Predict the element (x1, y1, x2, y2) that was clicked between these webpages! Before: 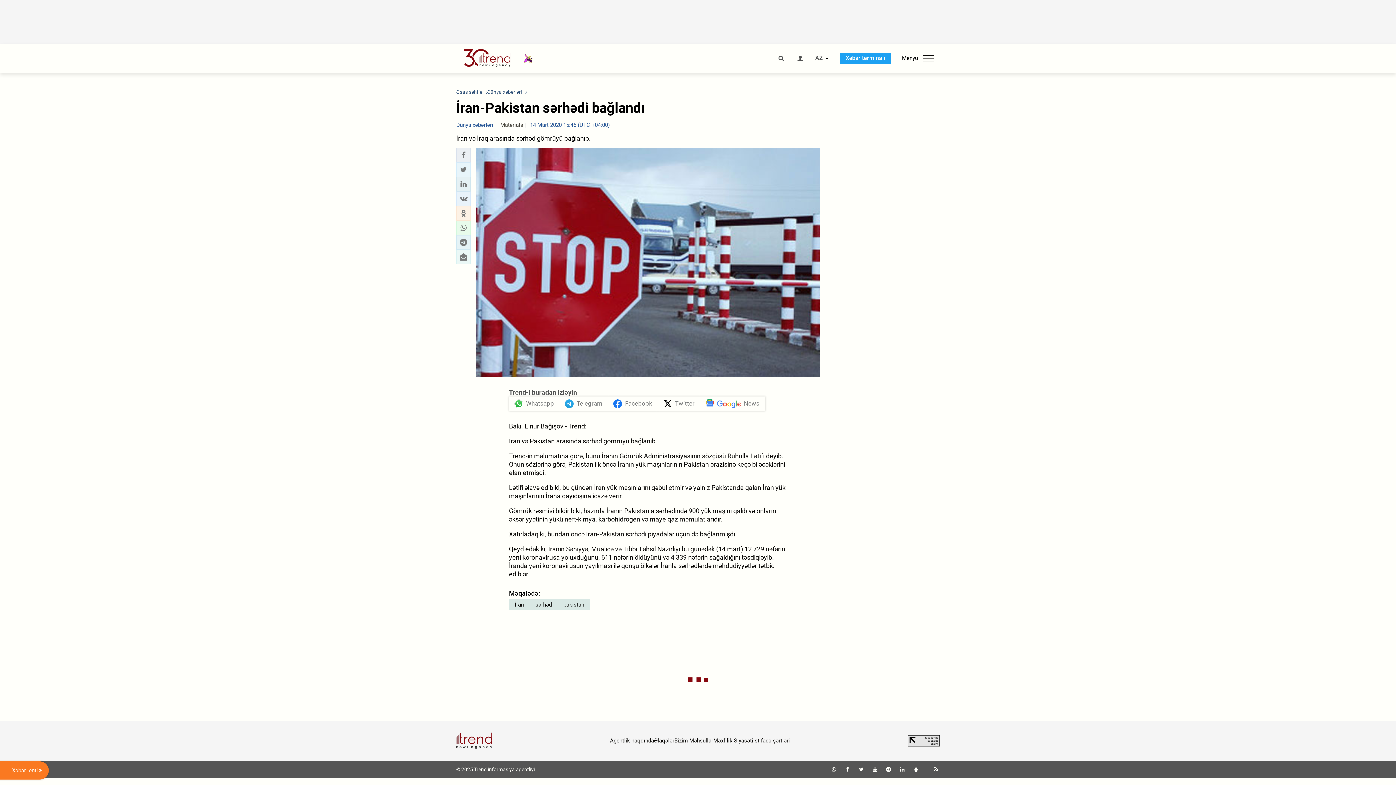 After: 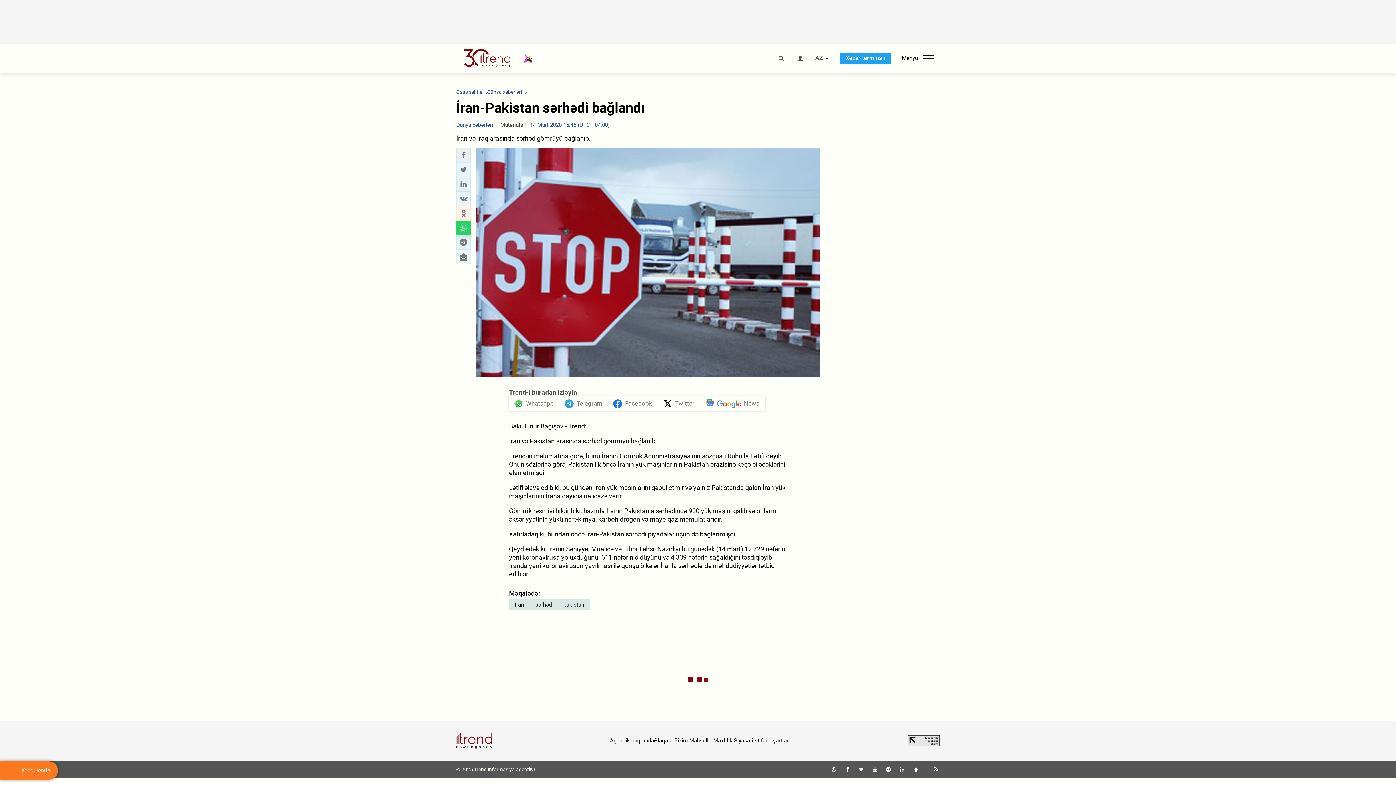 Action: bbox: (458, 223, 468, 232) label: whatsapp sharing